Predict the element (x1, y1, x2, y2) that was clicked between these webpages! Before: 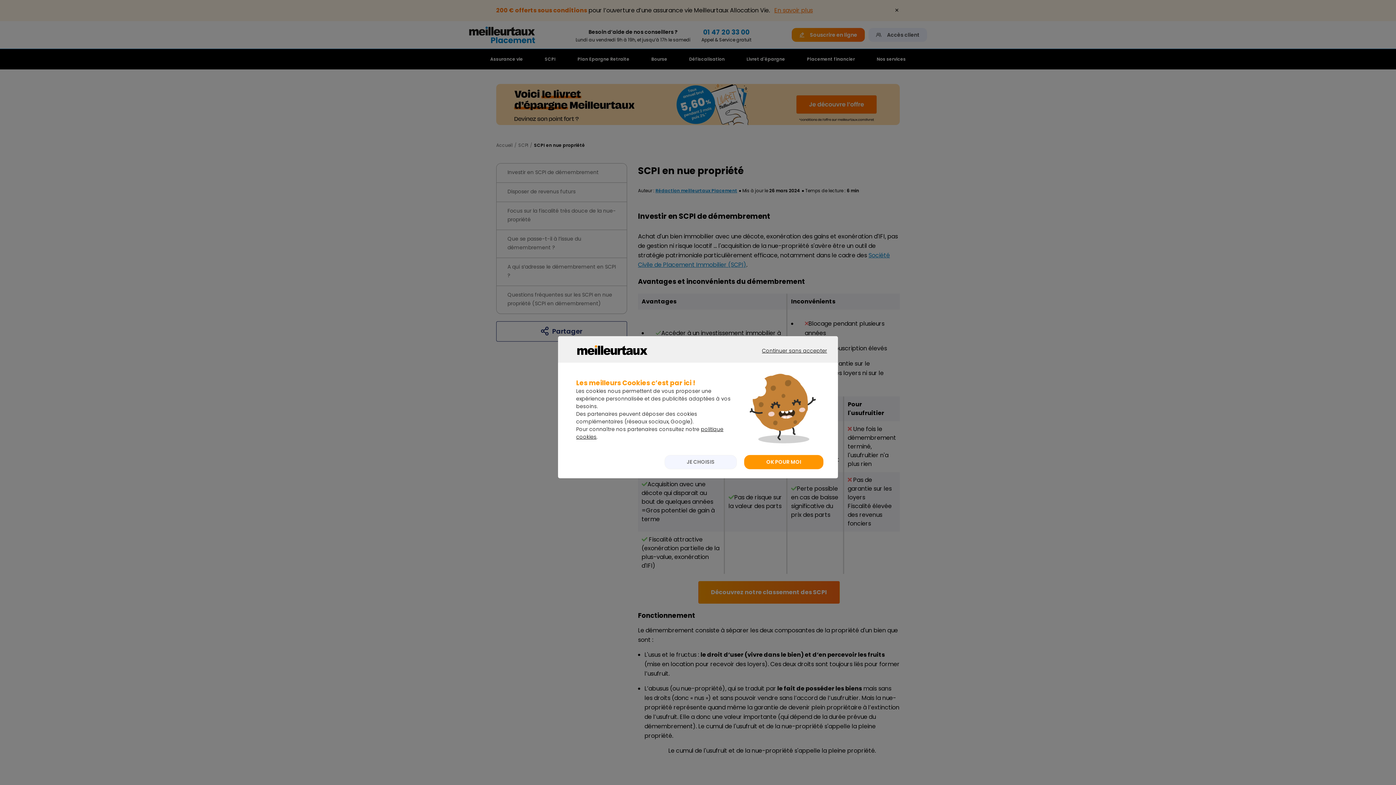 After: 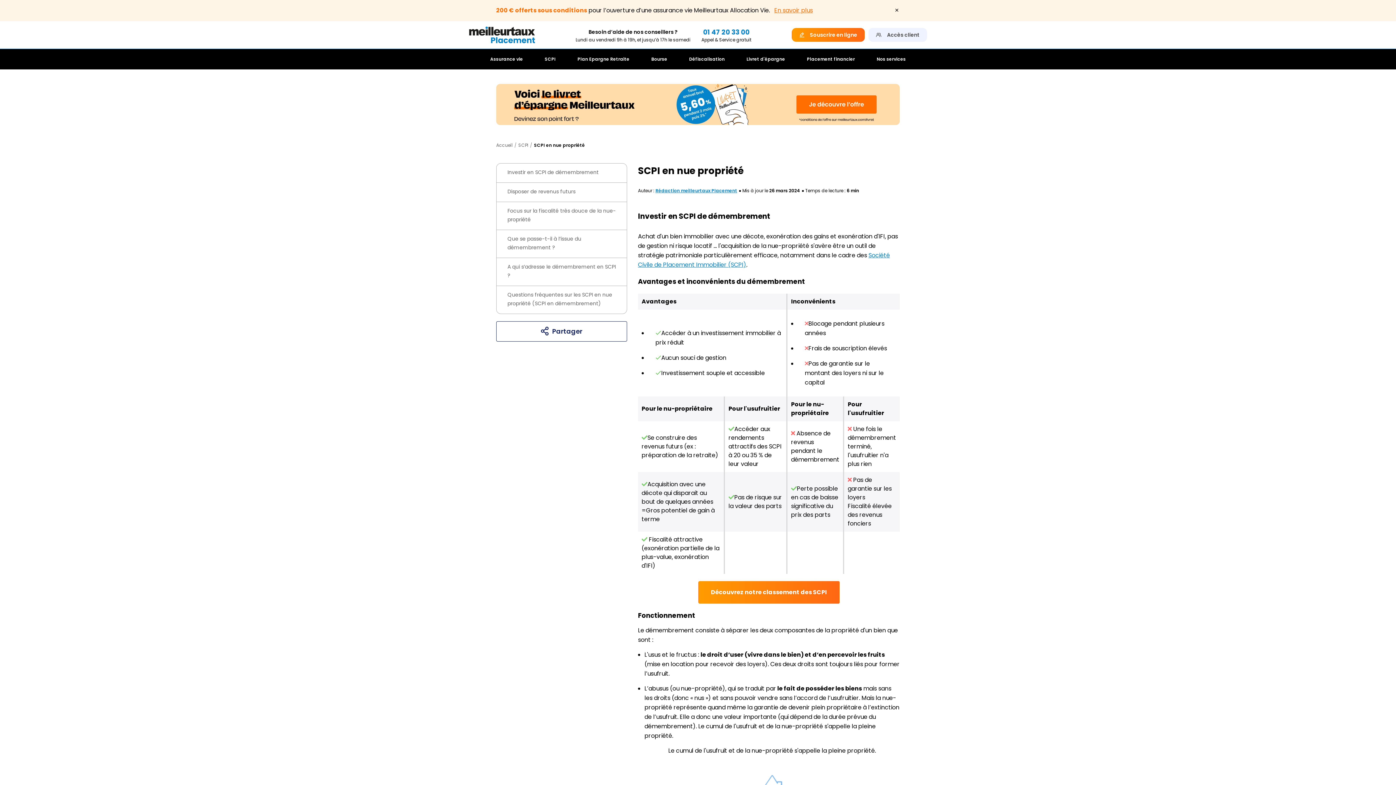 Action: label: CONTINUER SANS ACCEPTER bbox: (747, 346, 834, 368)